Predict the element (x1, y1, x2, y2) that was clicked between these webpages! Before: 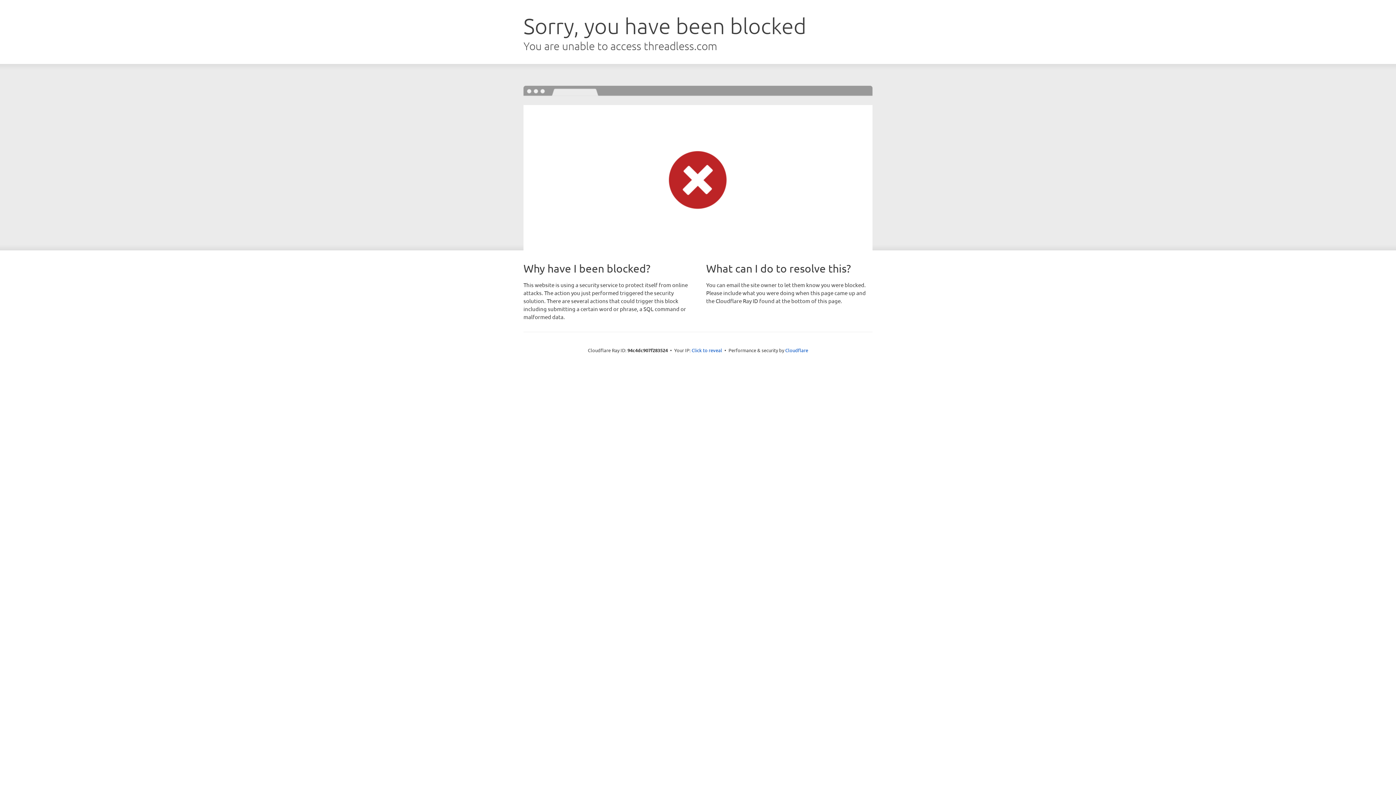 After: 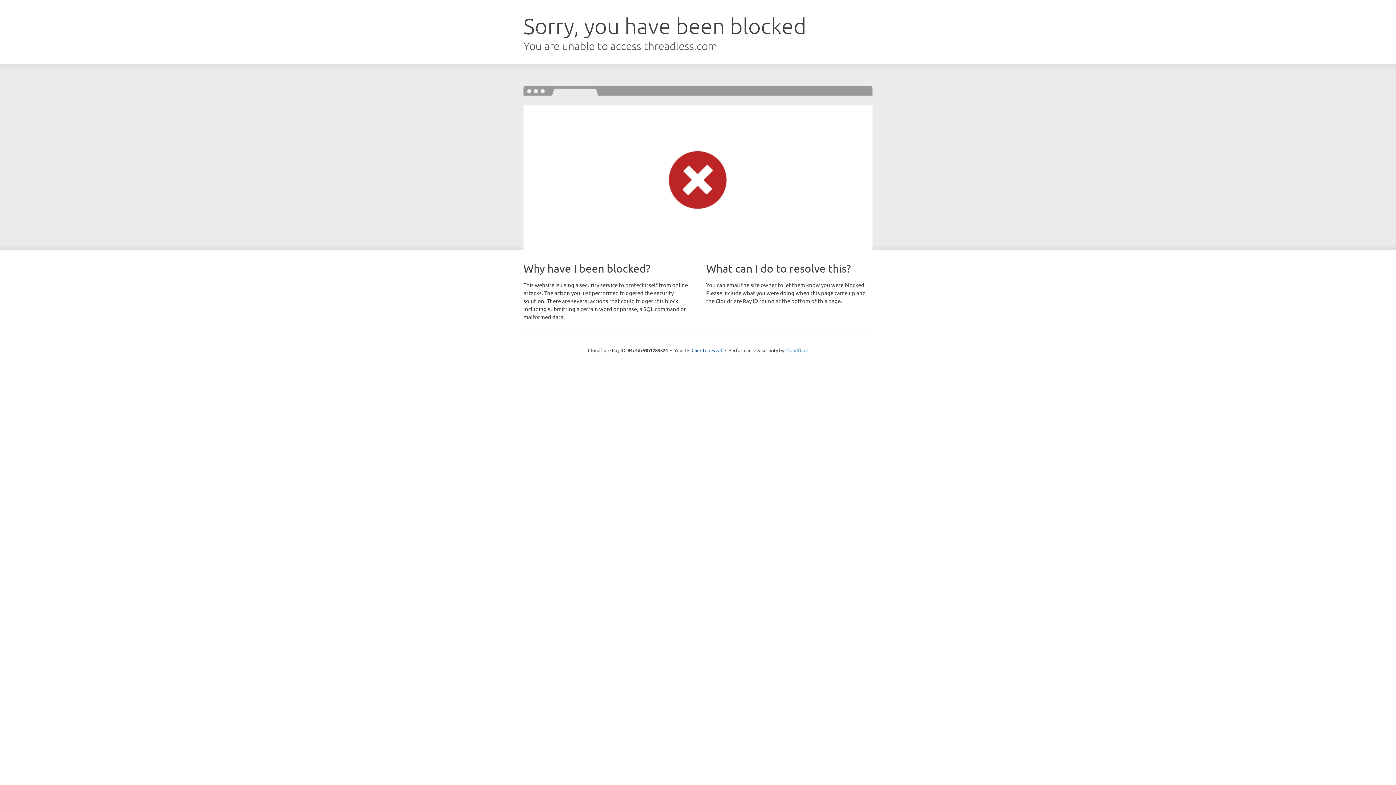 Action: bbox: (785, 347, 808, 353) label: Cloudflare